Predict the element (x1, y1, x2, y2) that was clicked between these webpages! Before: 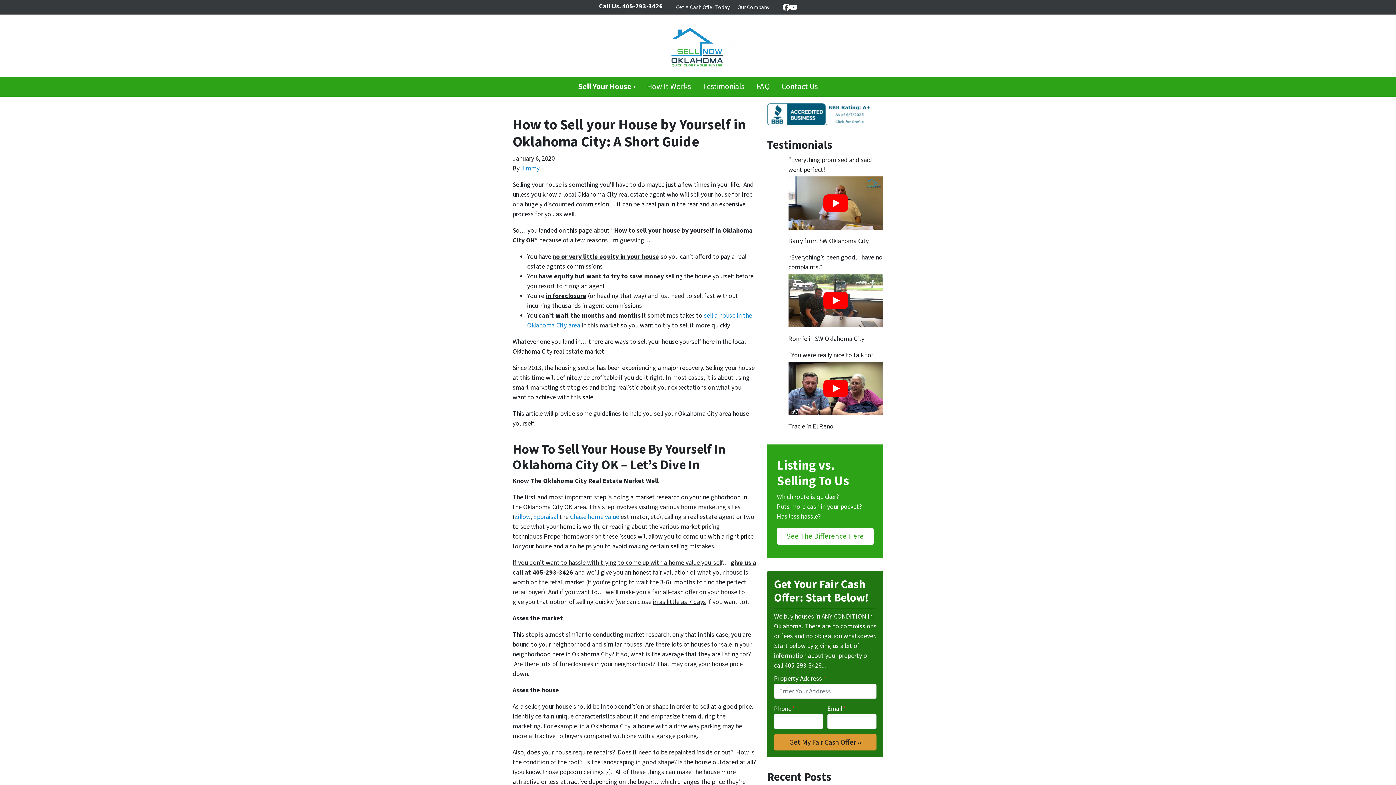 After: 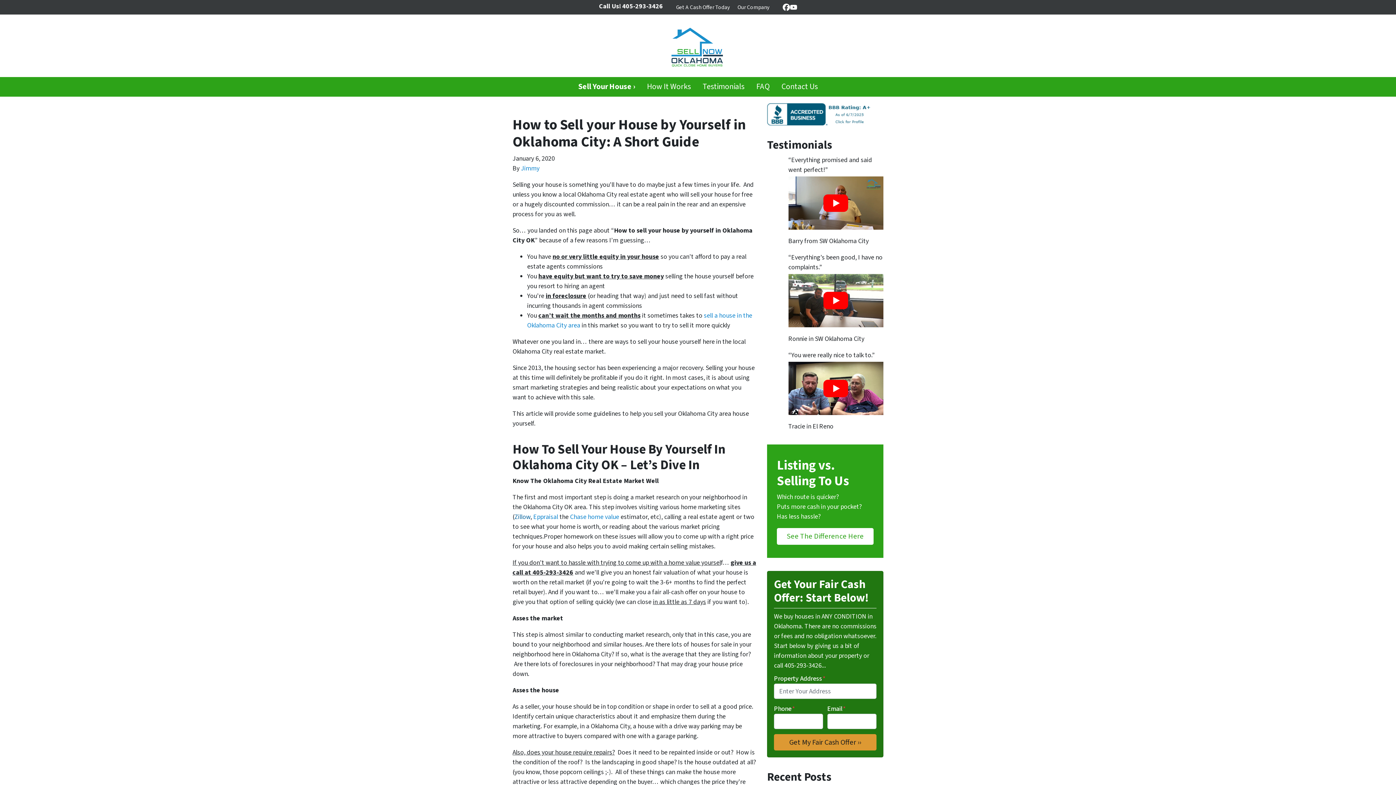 Action: label: Zillow bbox: (514, 512, 530, 521)